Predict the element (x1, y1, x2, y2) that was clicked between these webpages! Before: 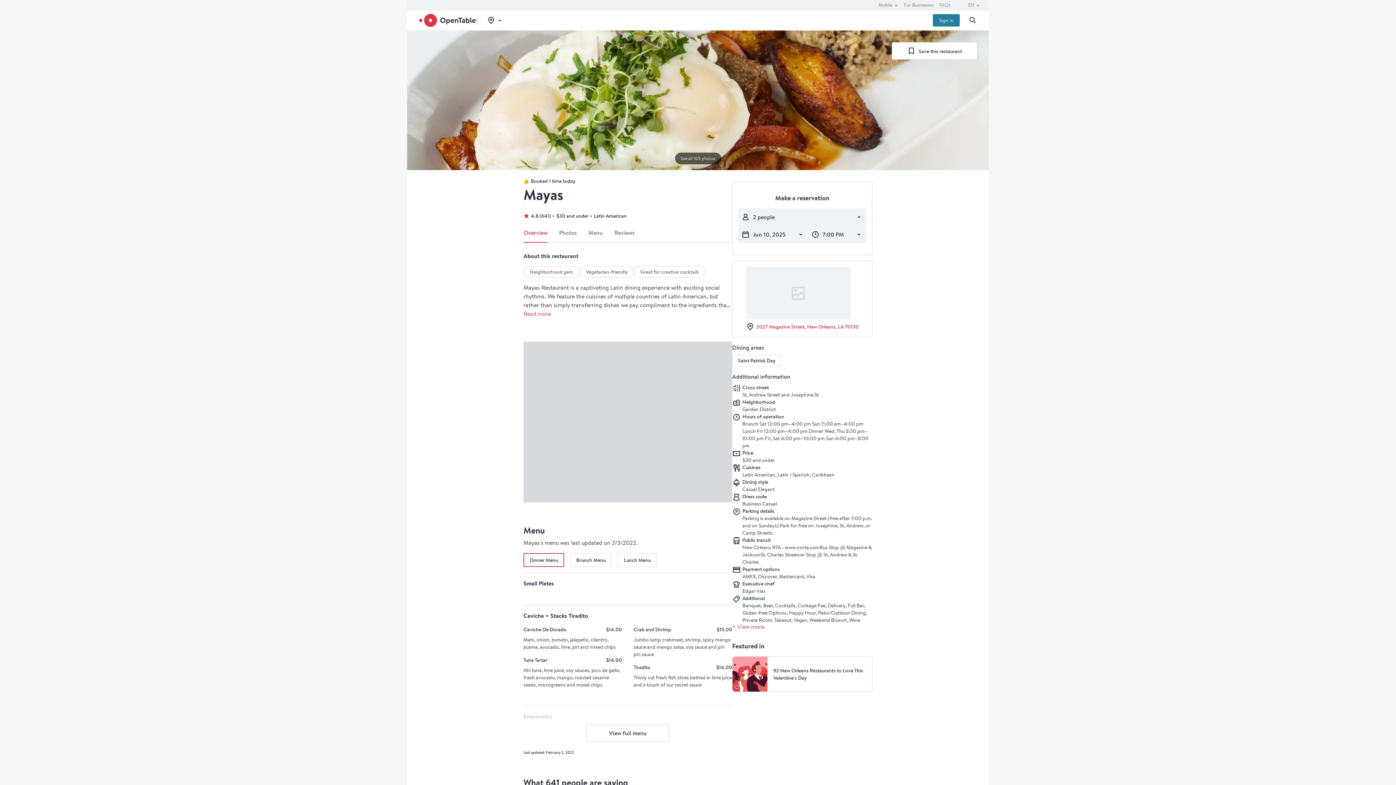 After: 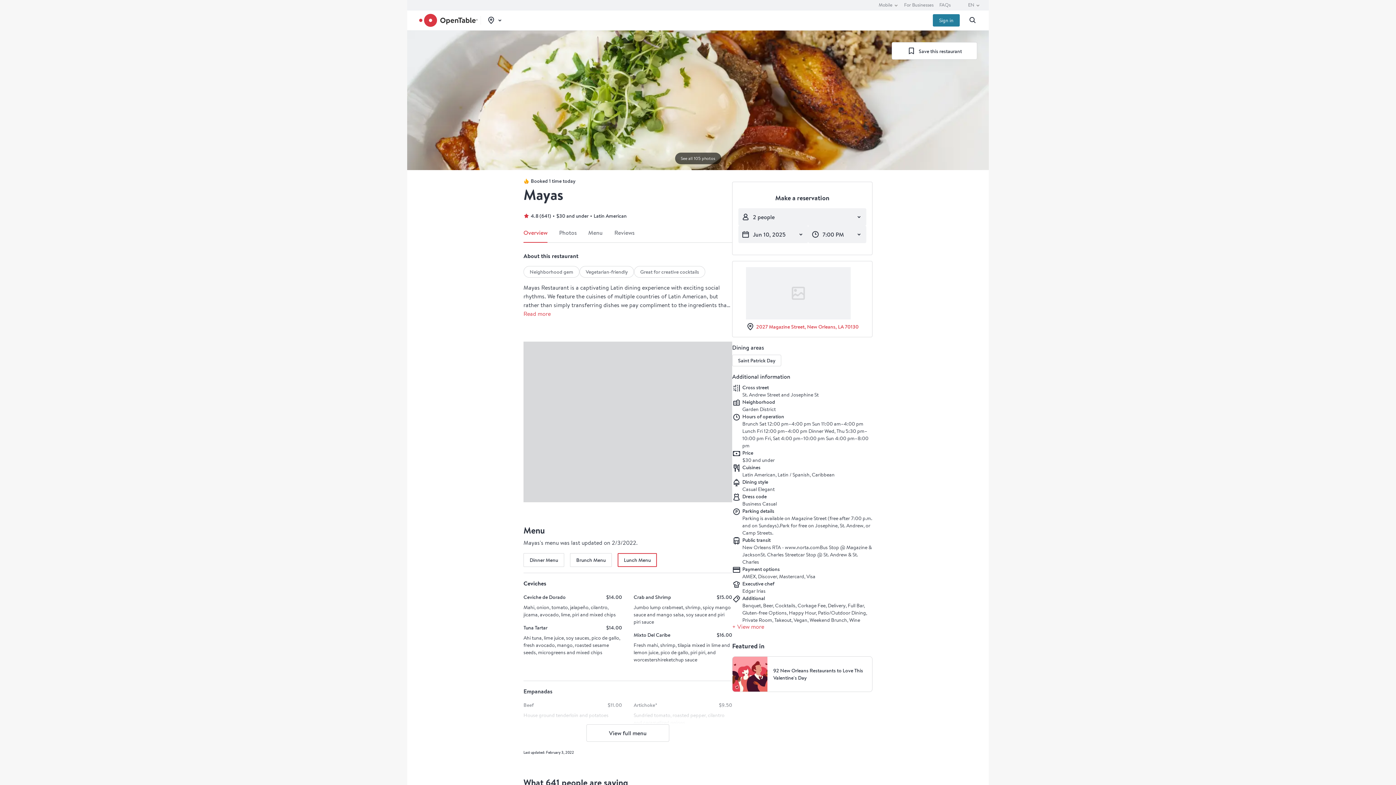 Action: label: Lunch Menu bbox: (617, 553, 657, 567)